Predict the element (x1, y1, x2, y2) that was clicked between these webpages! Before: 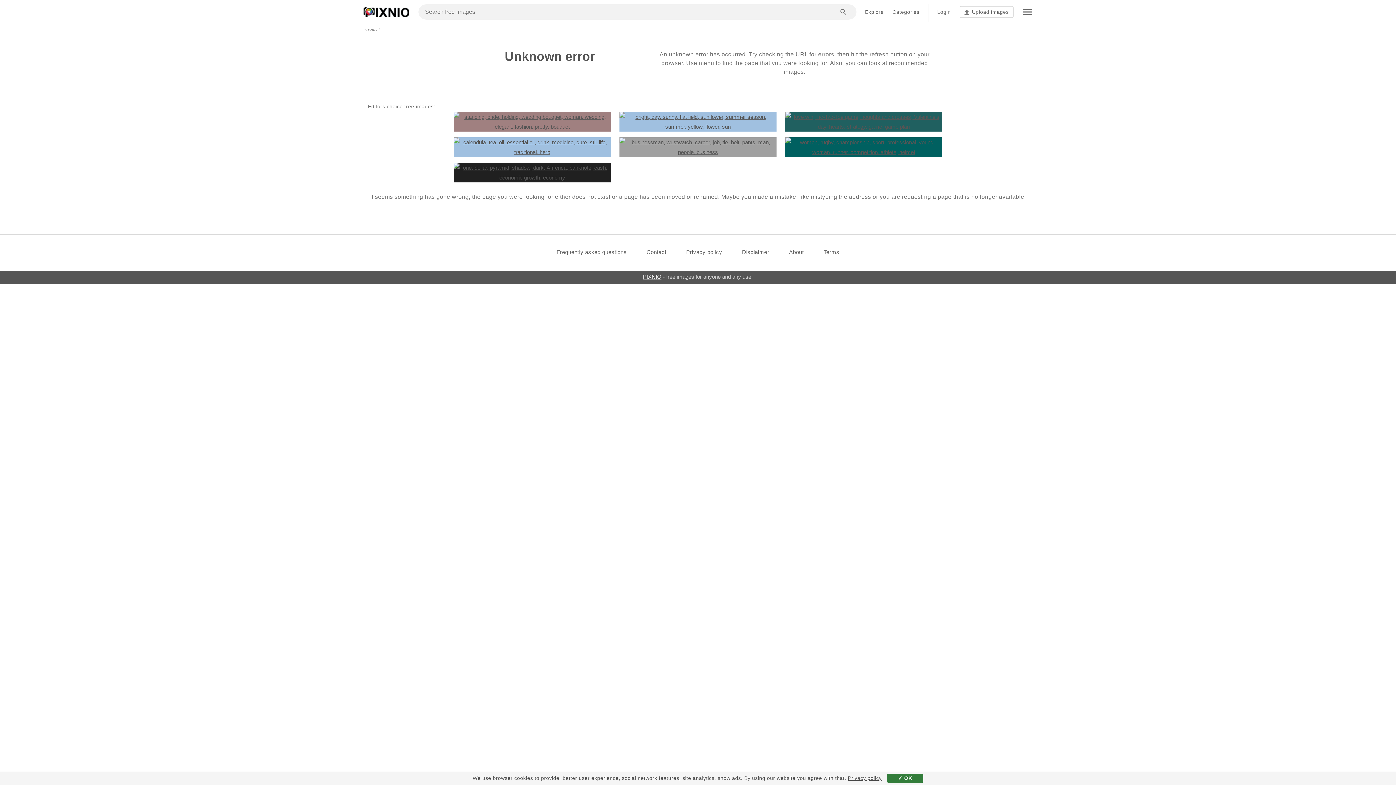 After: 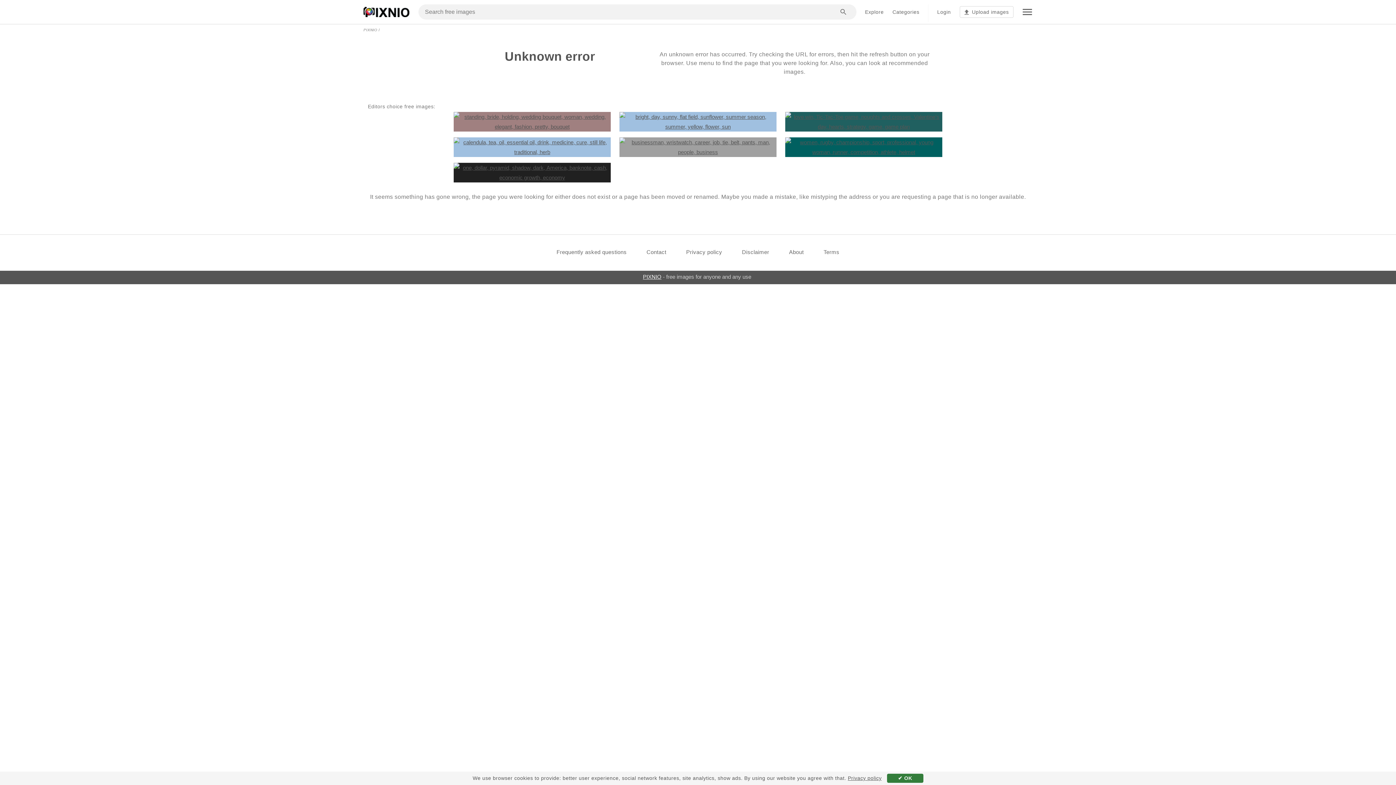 Action: bbox: (848, 775, 881, 781) label: Privacy policy